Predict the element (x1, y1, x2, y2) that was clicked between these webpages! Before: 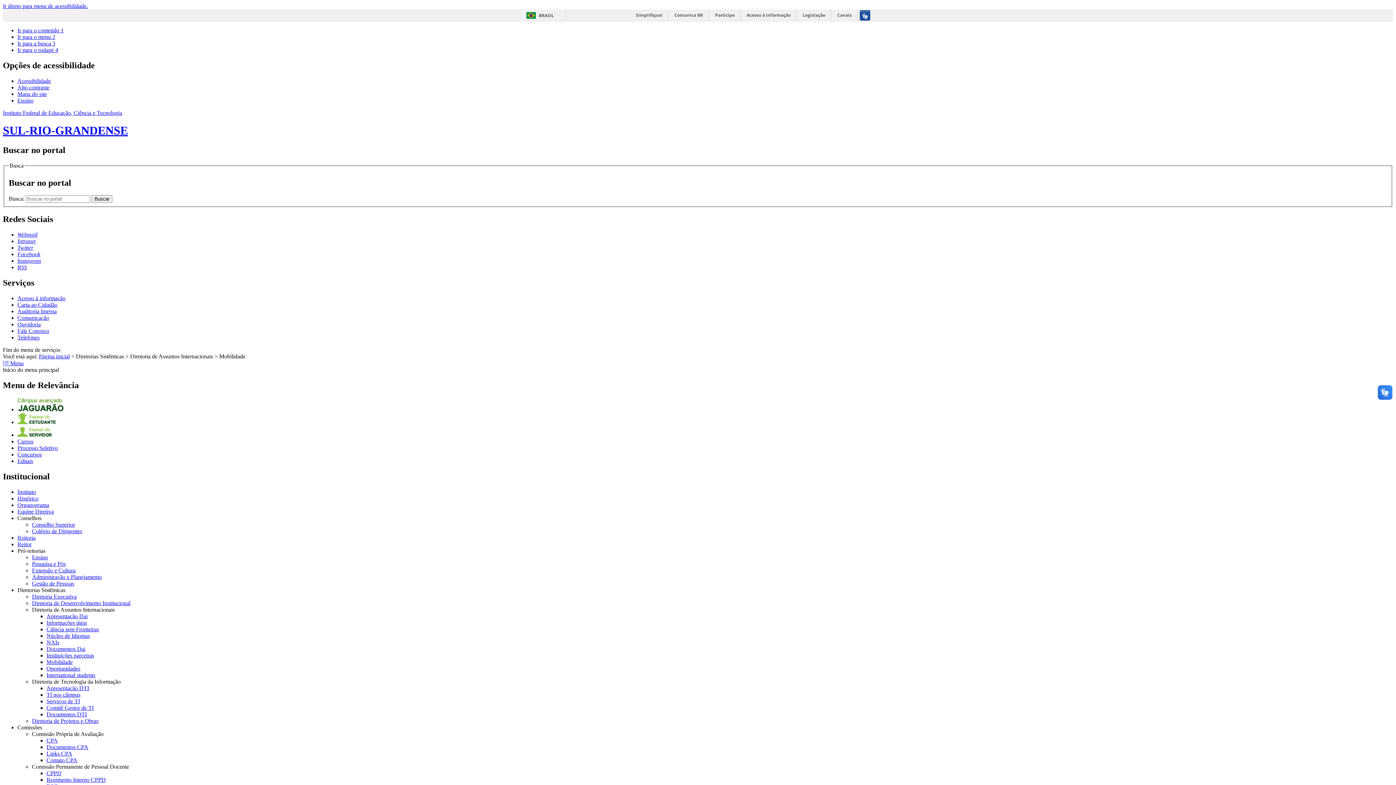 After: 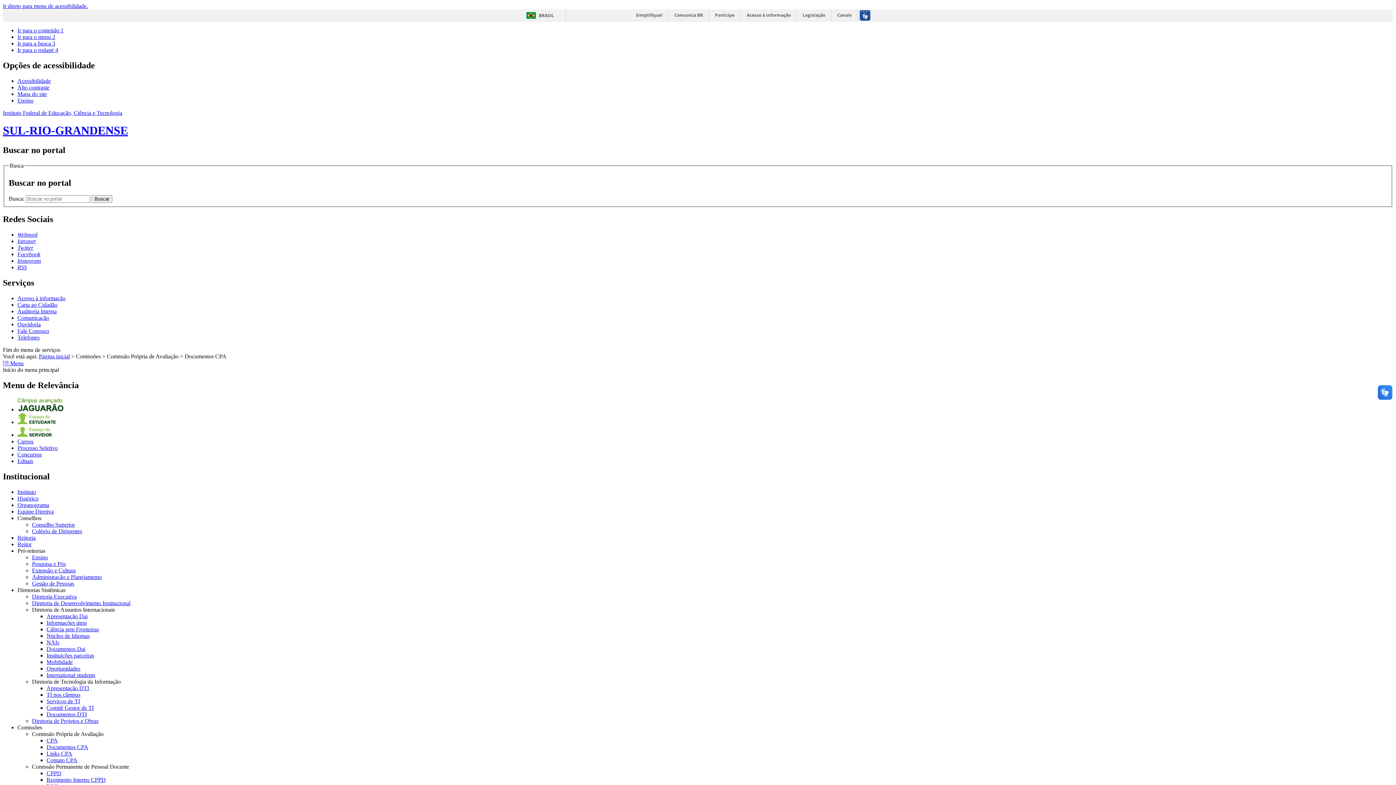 Action: bbox: (46, 744, 88, 750) label: Documentos CPA